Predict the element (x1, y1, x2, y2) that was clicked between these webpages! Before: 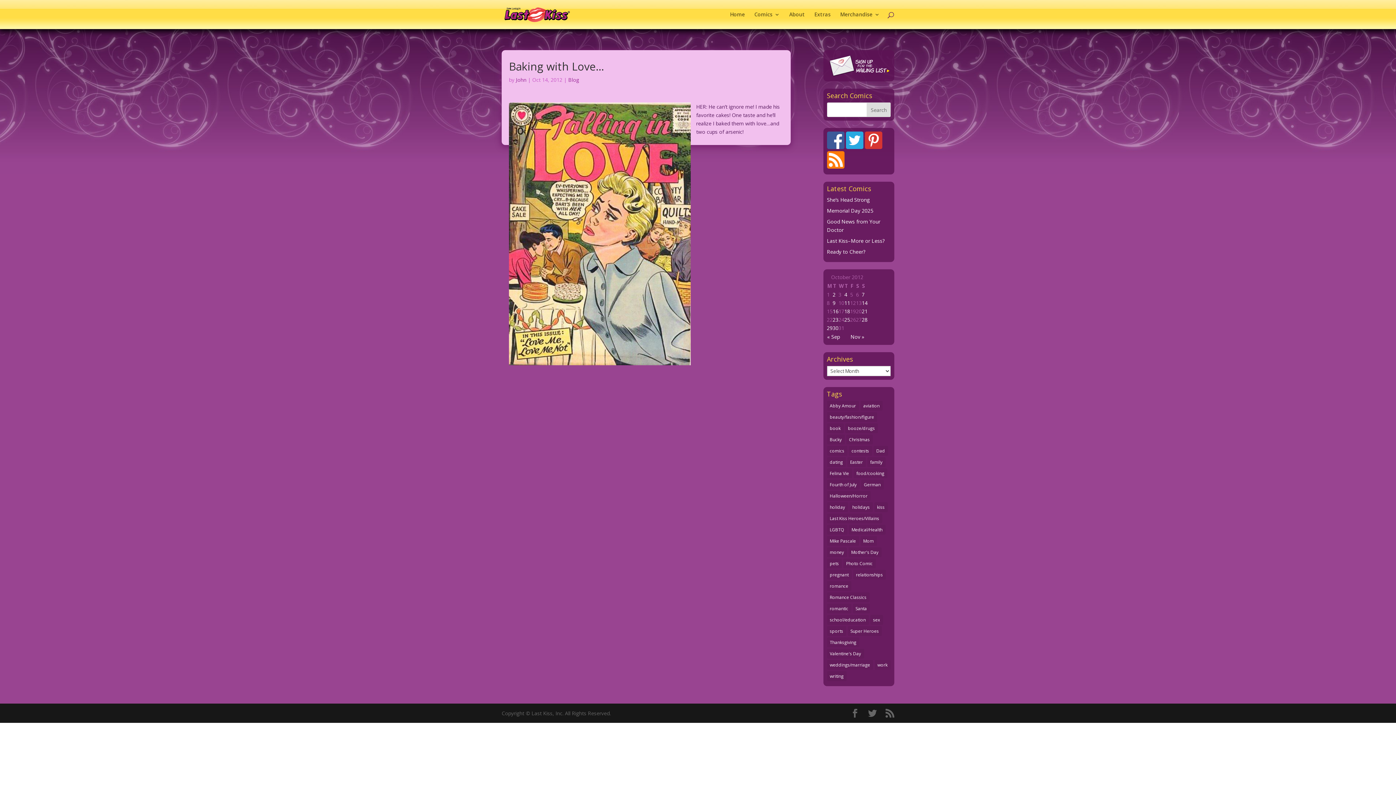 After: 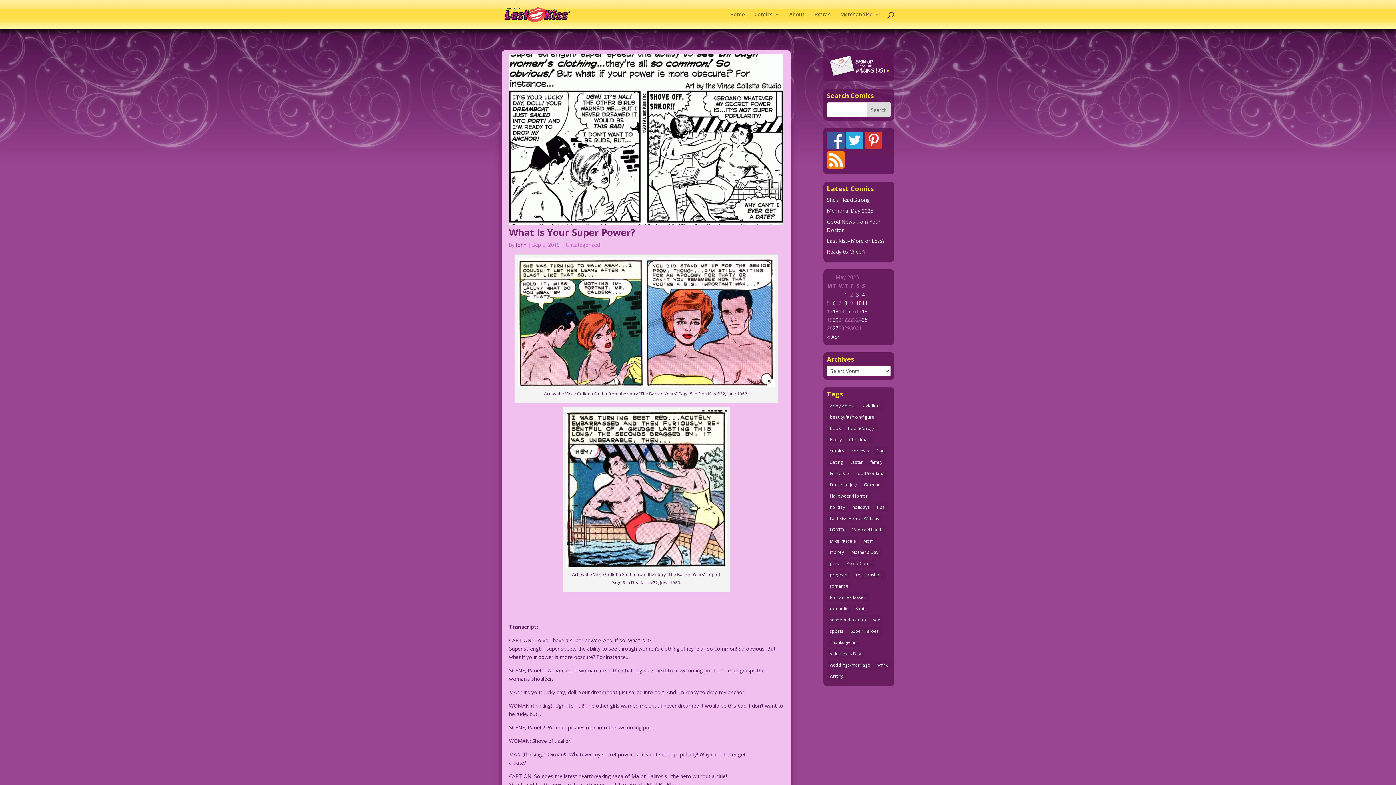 Action: label: Last Kiss Heroes/Villains (25 items) bbox: (827, 513, 882, 523)